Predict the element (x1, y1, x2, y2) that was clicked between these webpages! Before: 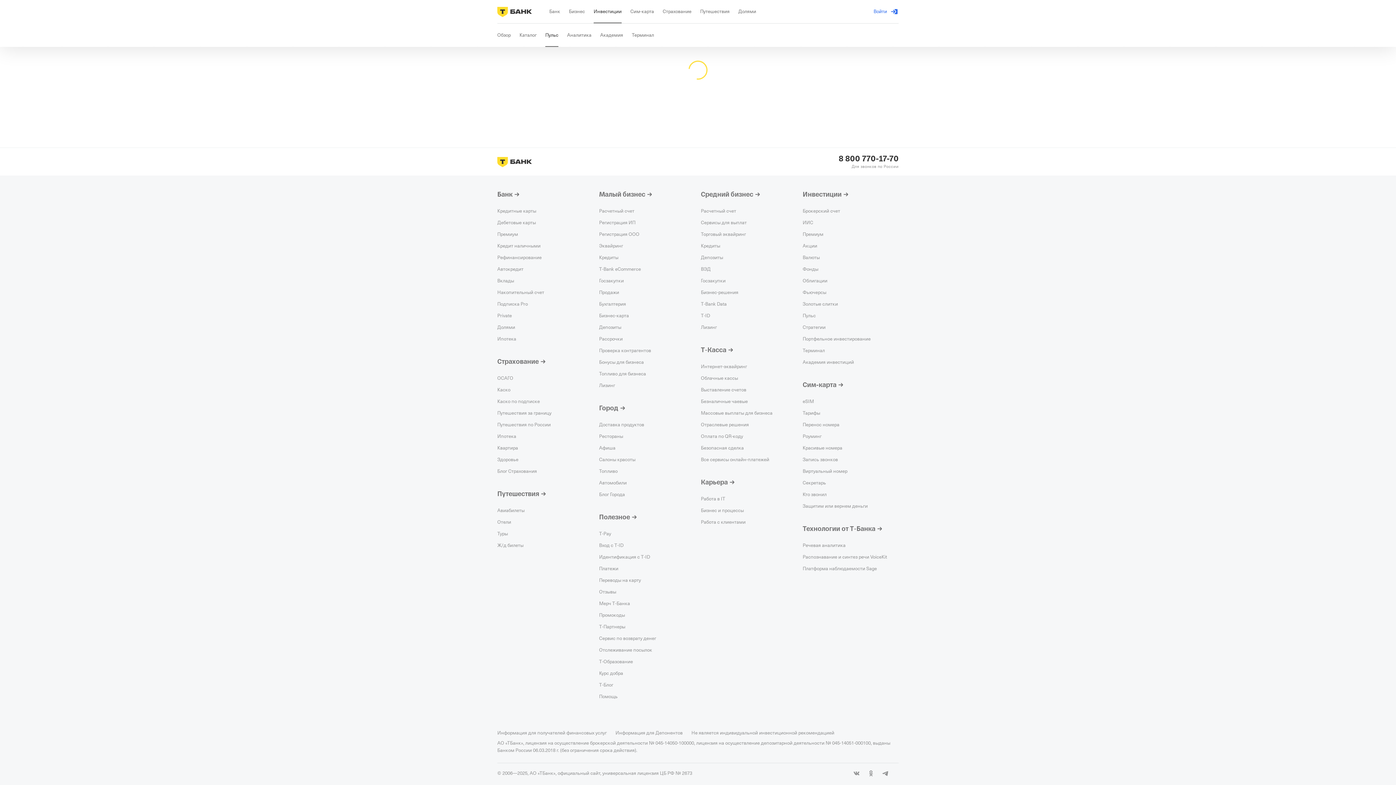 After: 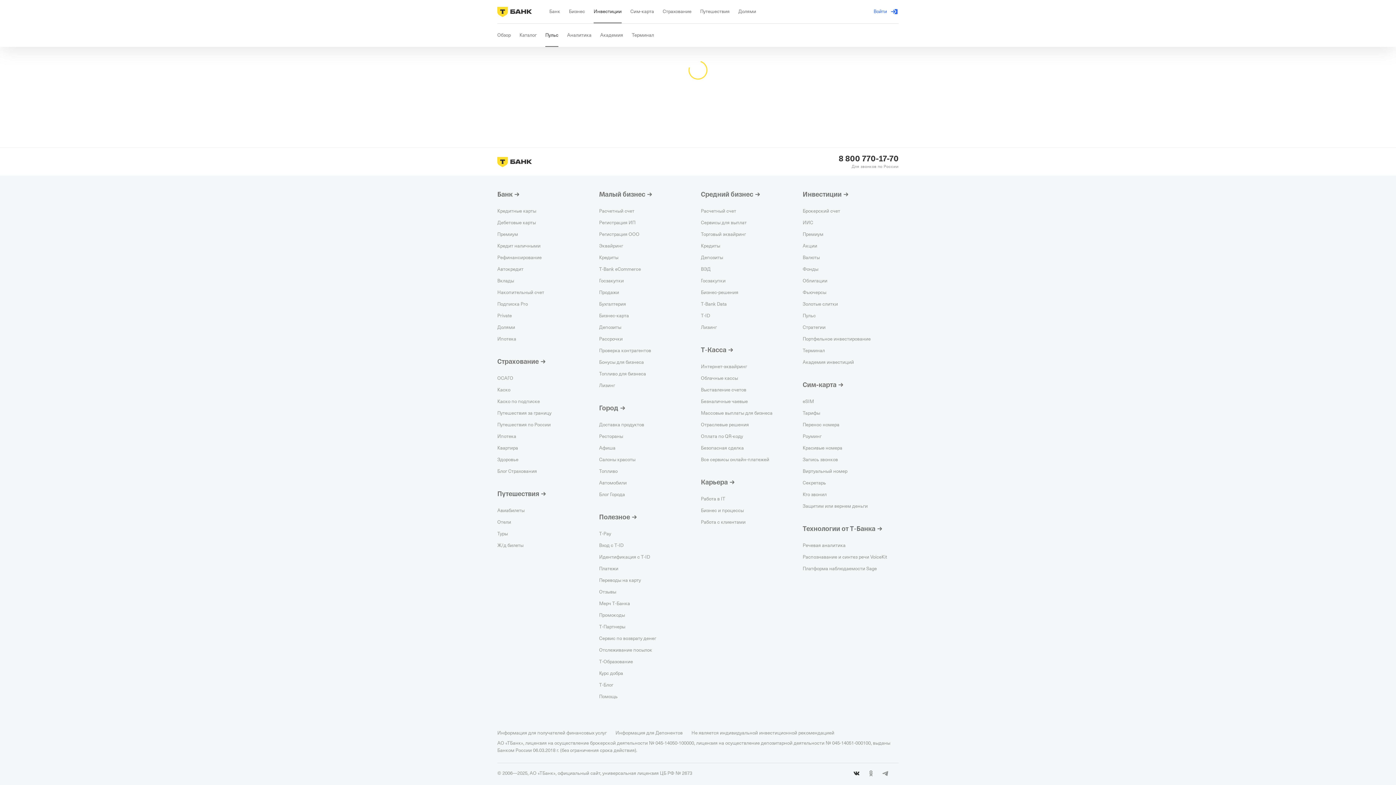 Action: bbox: (852, 769, 861, 778)